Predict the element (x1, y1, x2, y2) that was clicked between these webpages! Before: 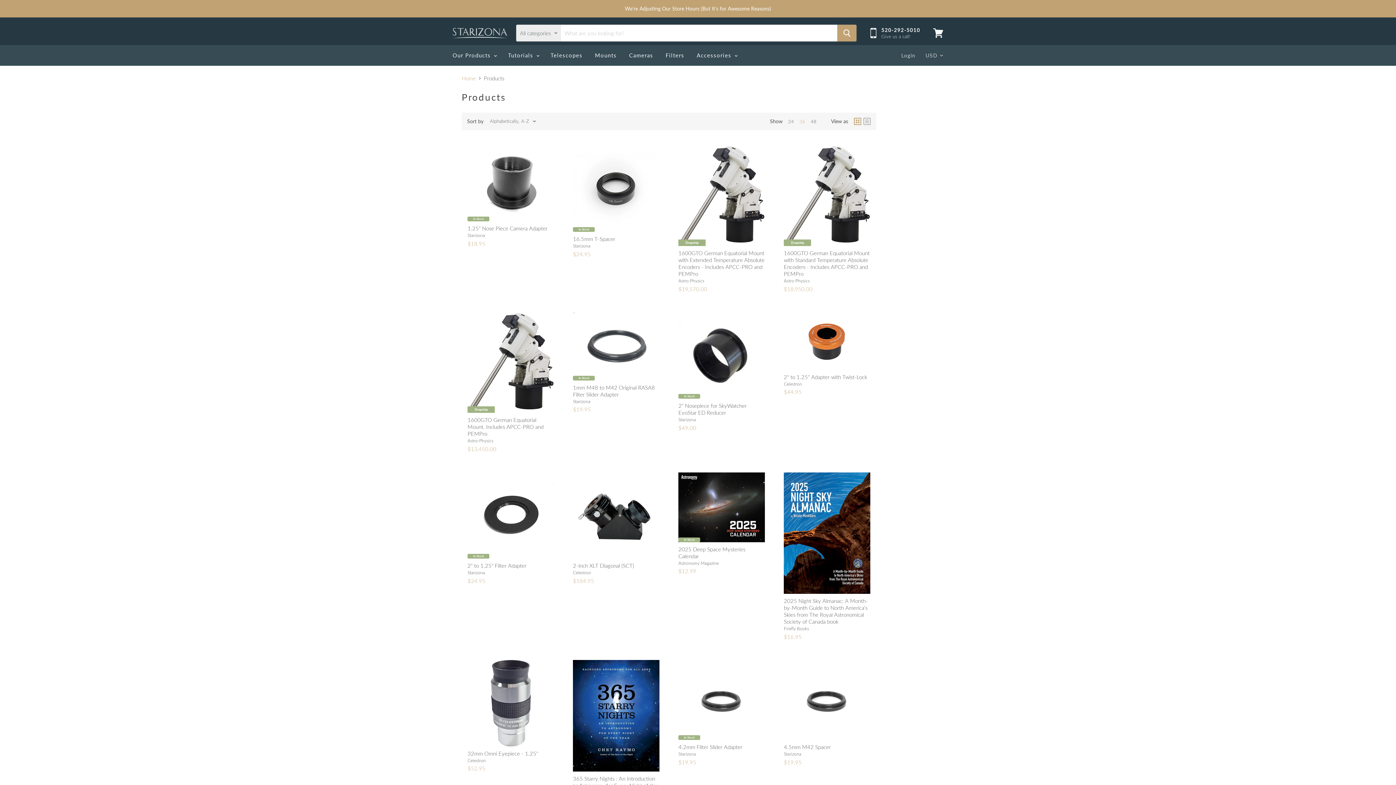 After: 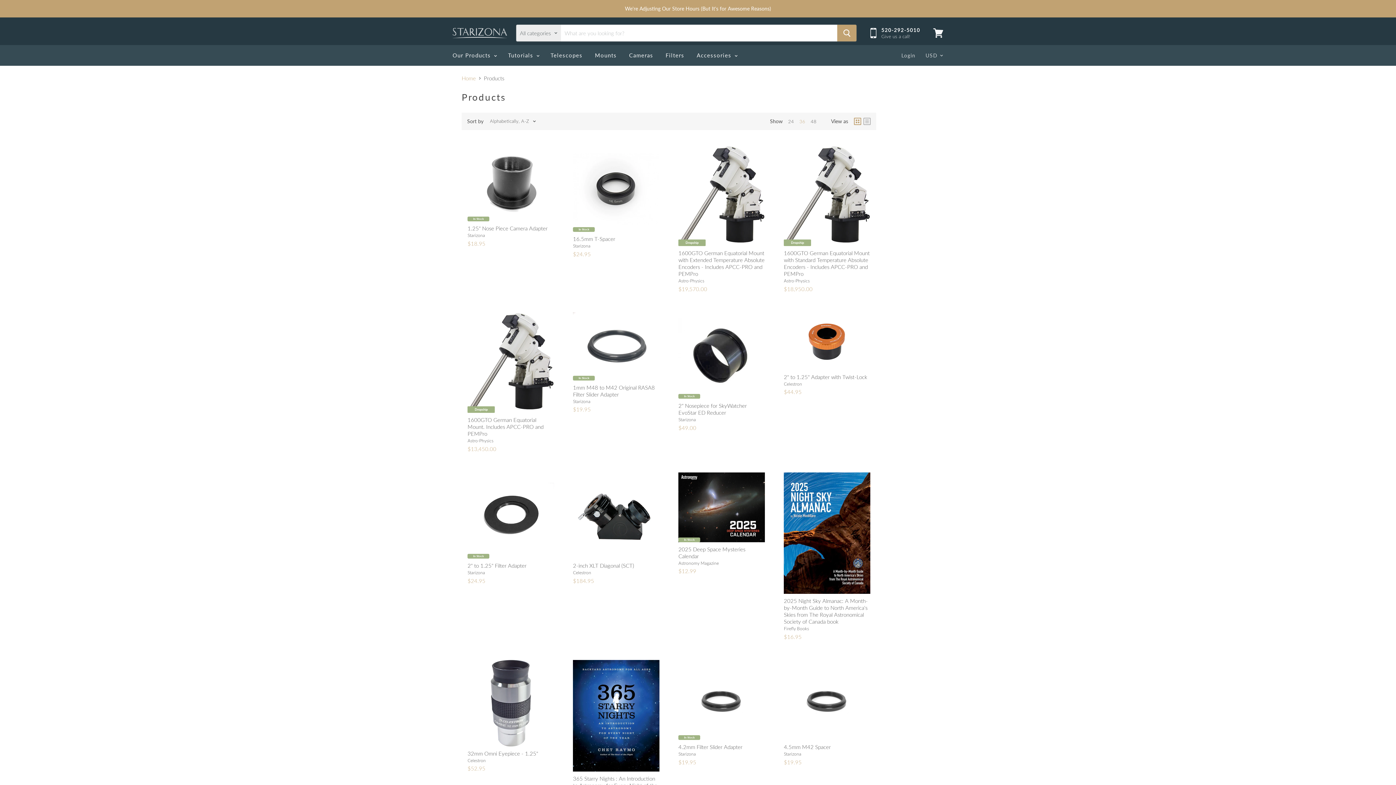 Action: bbox: (869, 26, 920, 39)